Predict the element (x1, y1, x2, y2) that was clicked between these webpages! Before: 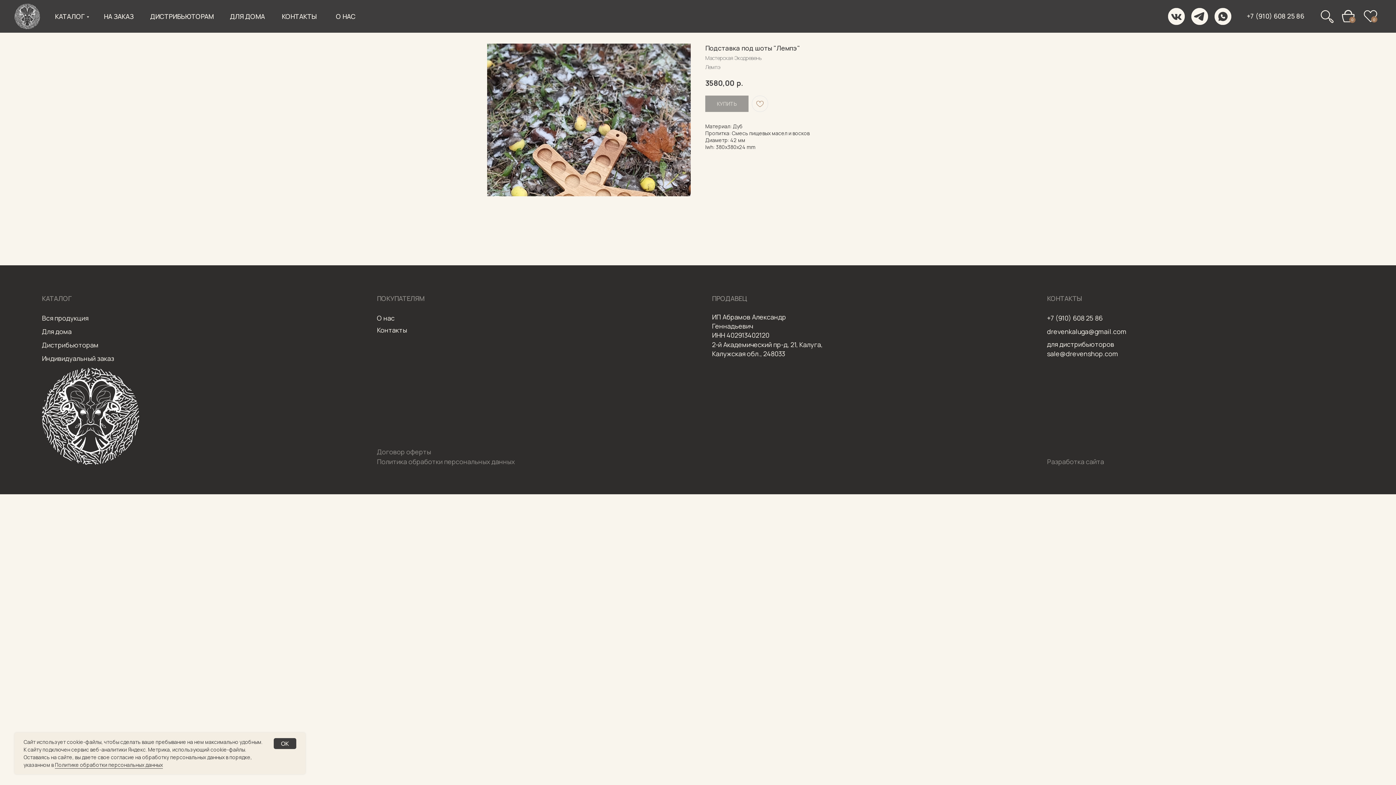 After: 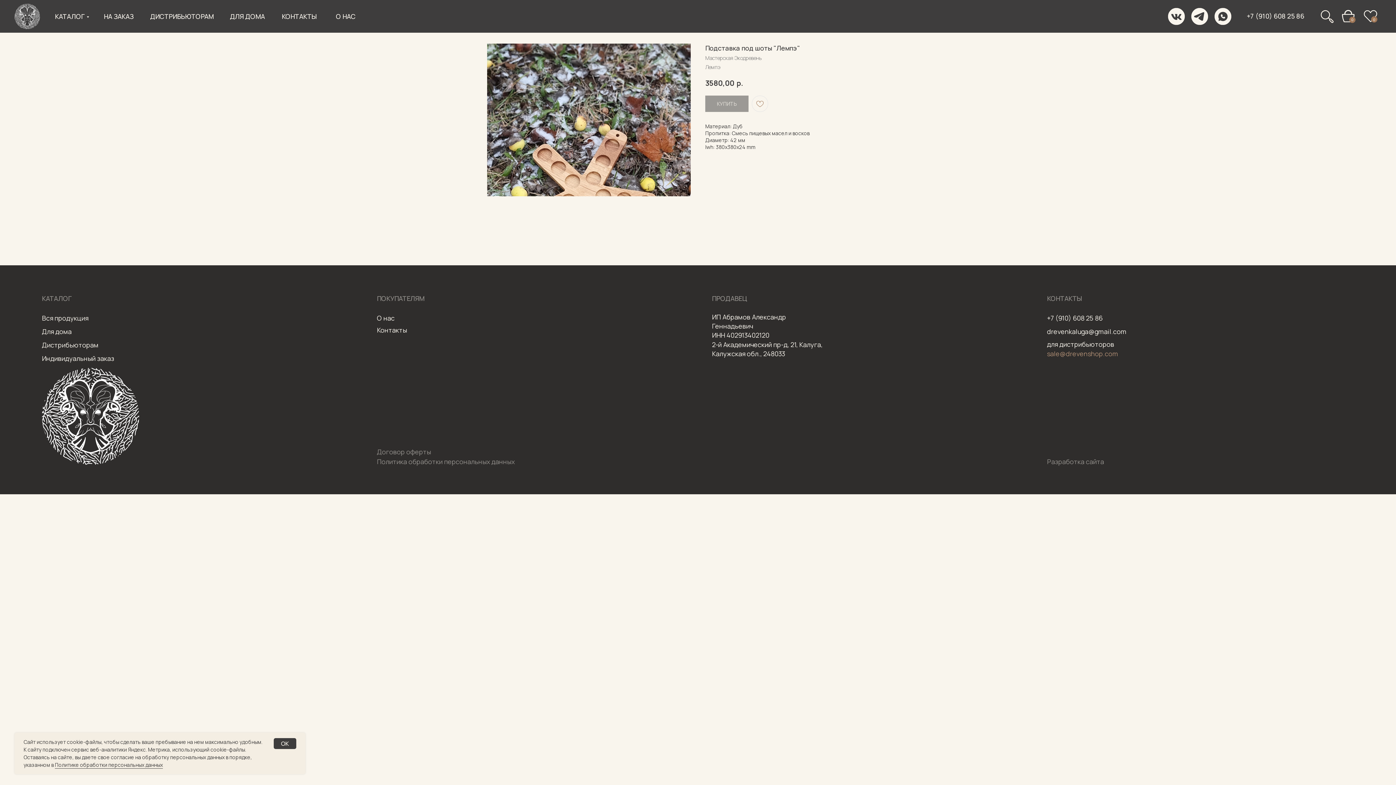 Action: label: sale@drevenshop.com bbox: (1047, 349, 1122, 358)